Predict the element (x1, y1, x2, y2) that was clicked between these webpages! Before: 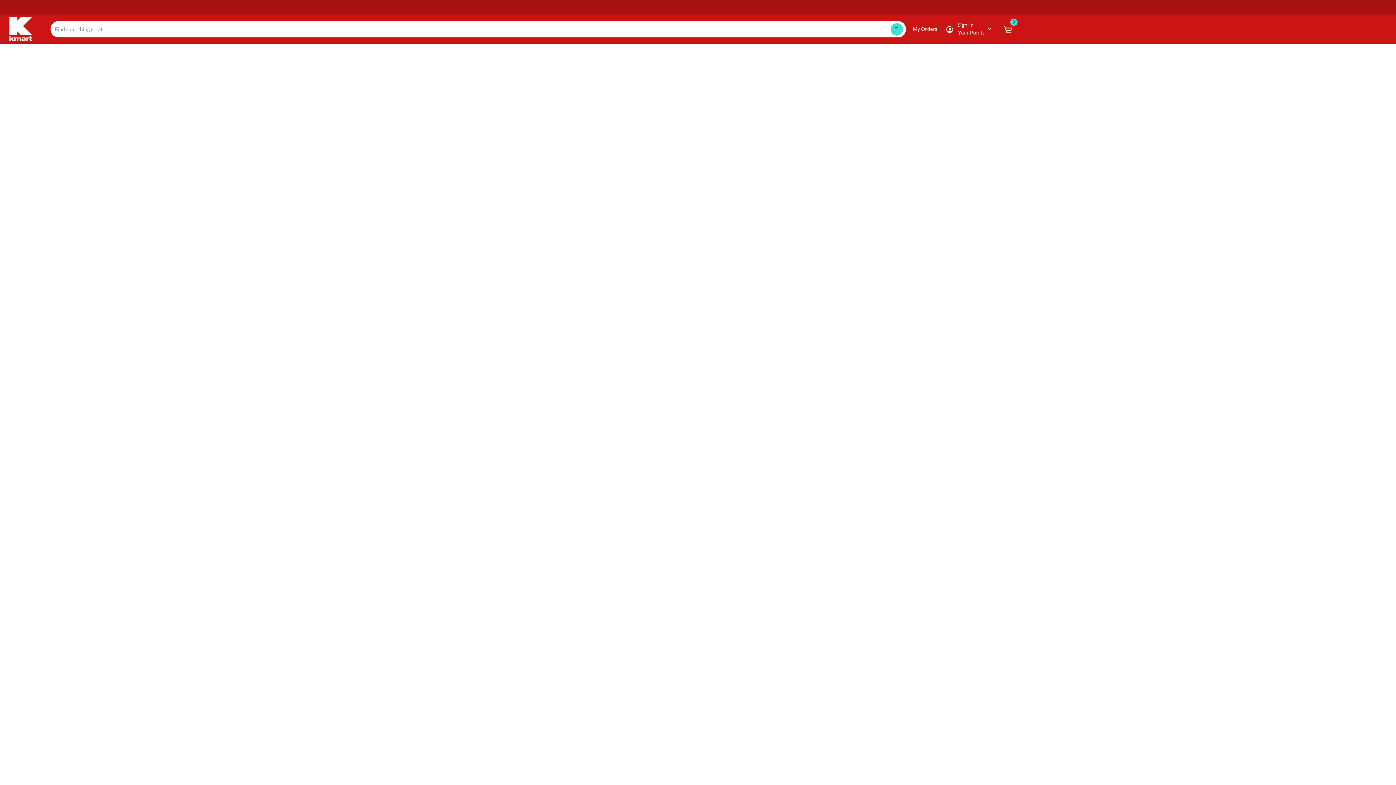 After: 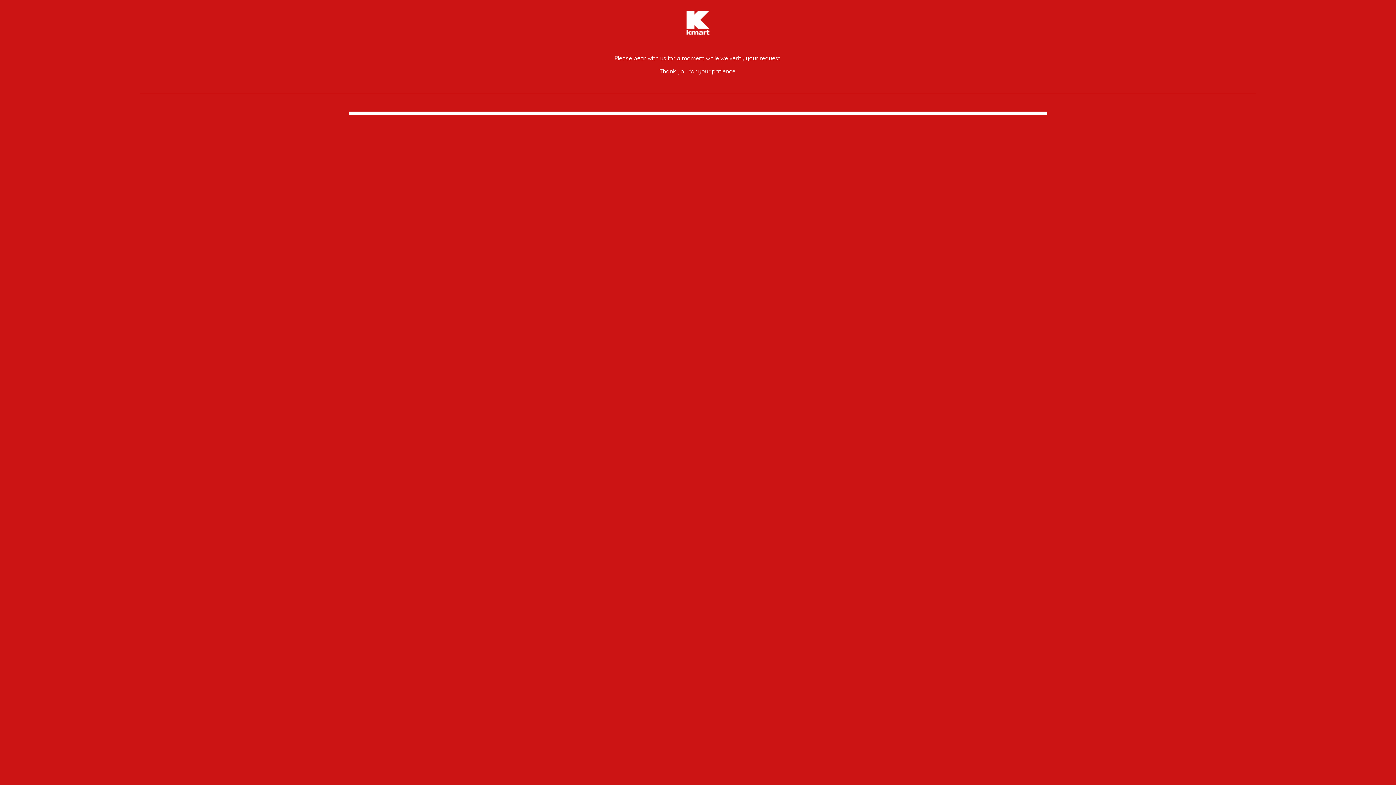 Action: bbox: (1003, 25, 1012, 32)